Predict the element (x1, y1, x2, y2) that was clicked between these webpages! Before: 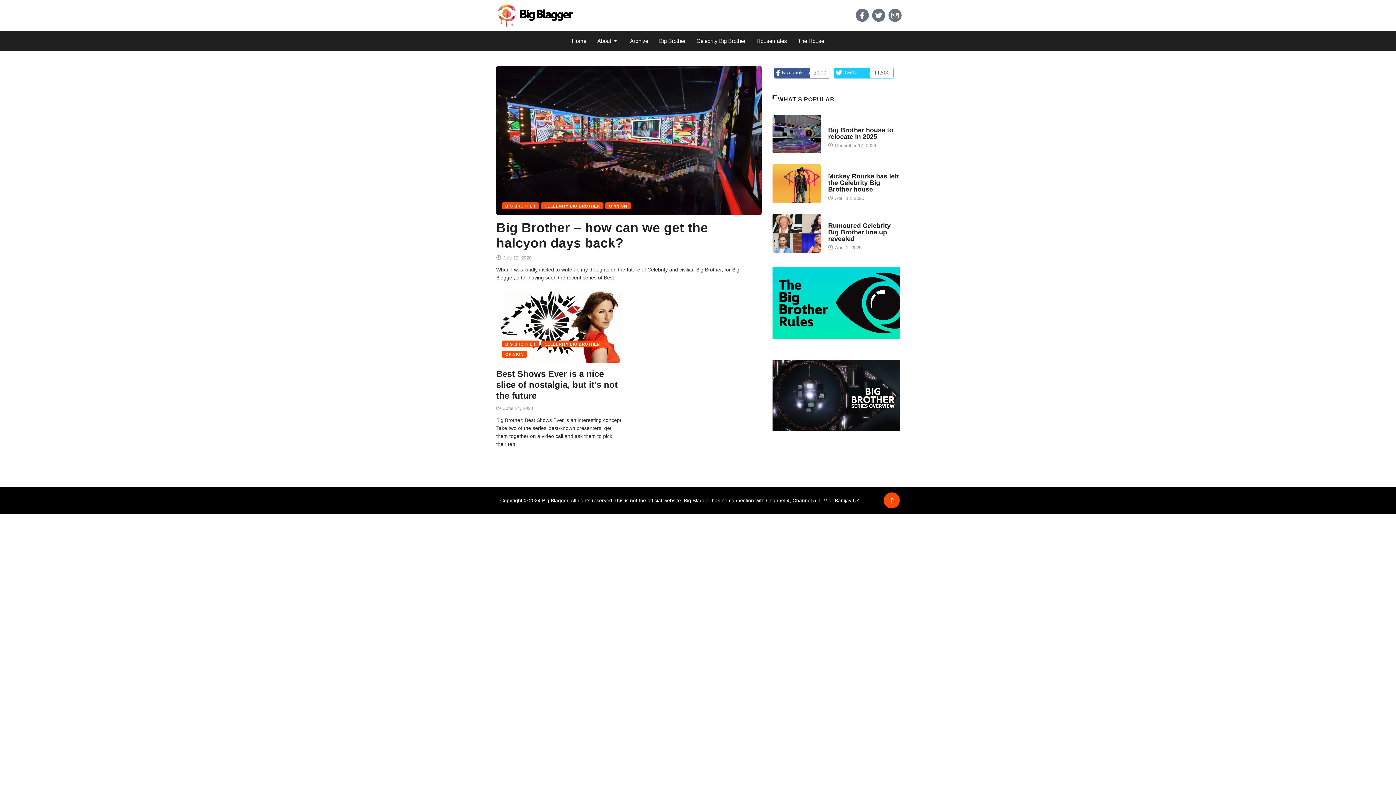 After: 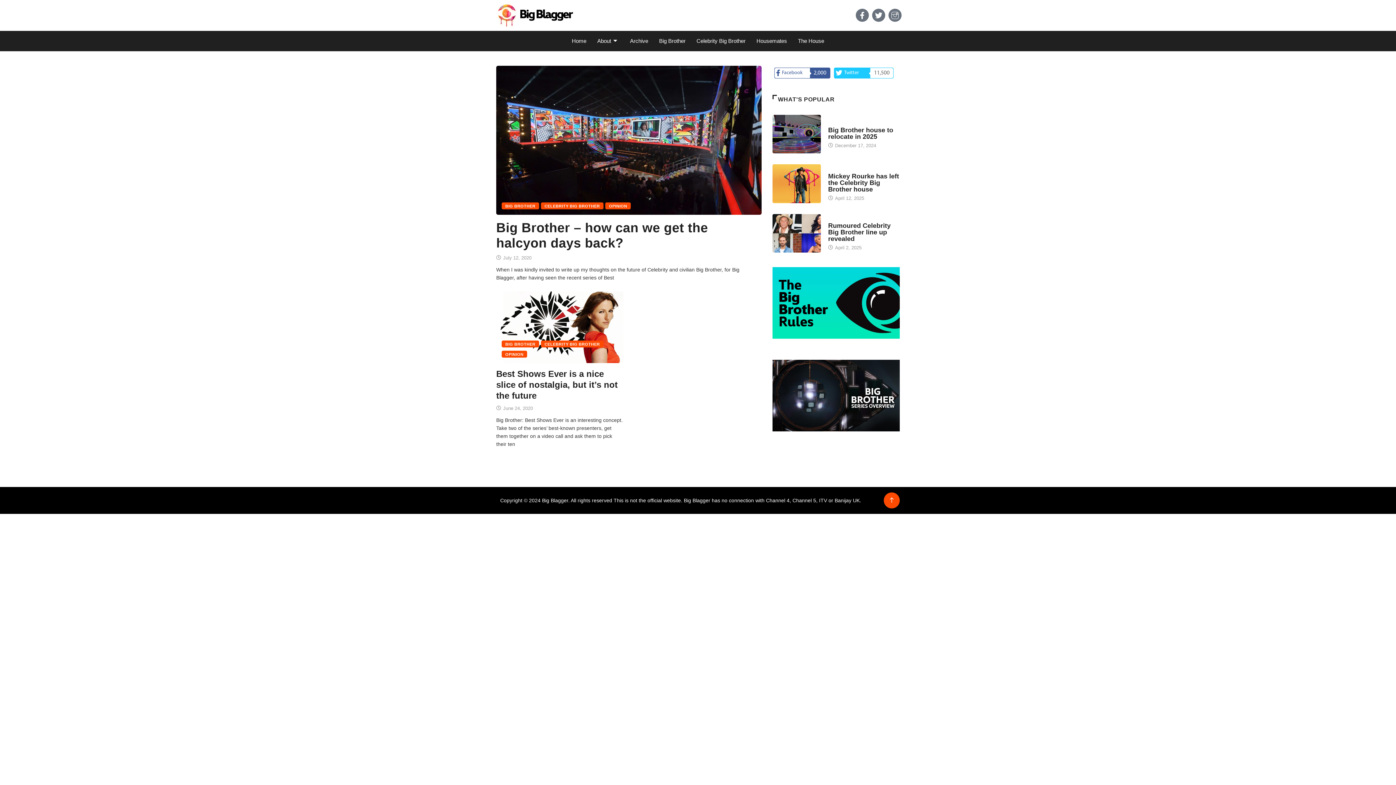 Action: label: 	Facebook	2,000 bbox: (774, 67, 830, 78)